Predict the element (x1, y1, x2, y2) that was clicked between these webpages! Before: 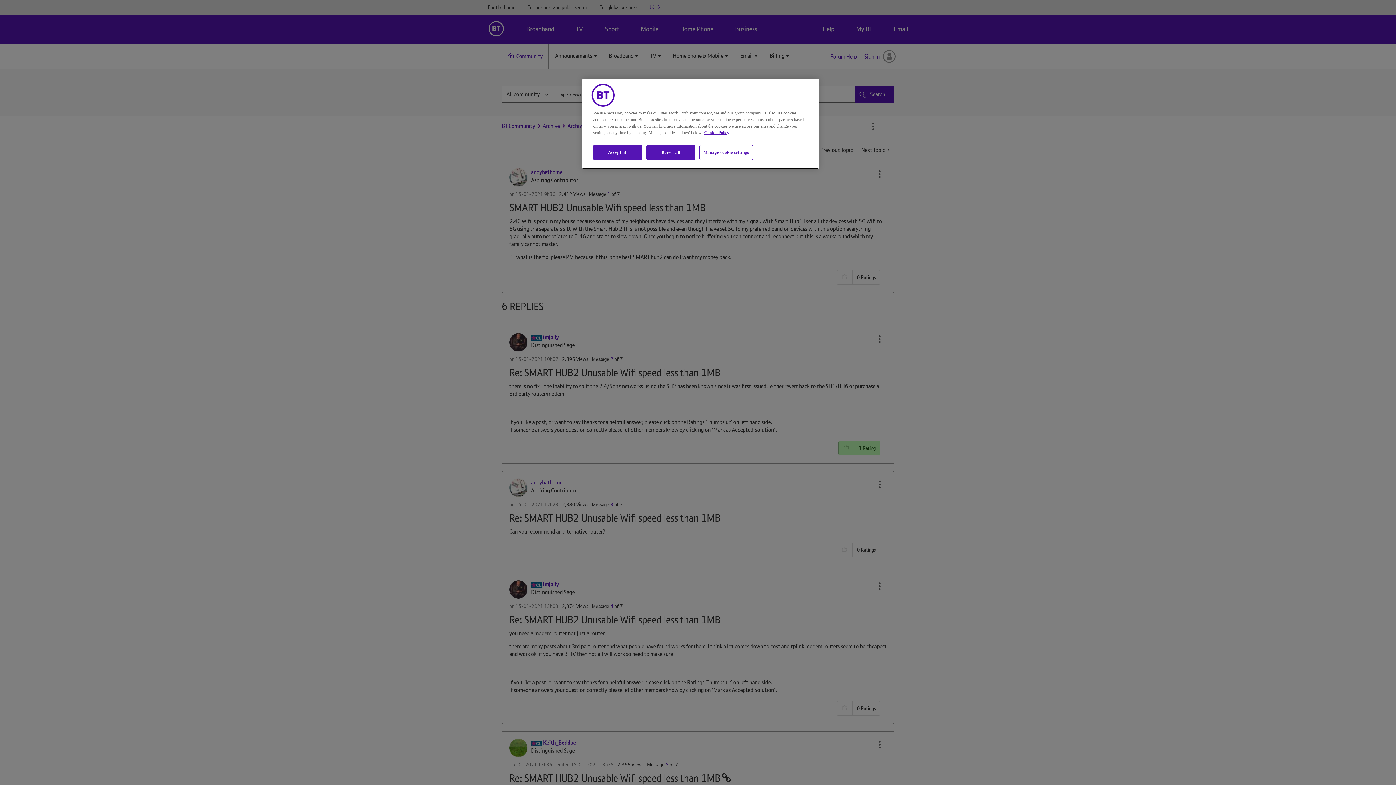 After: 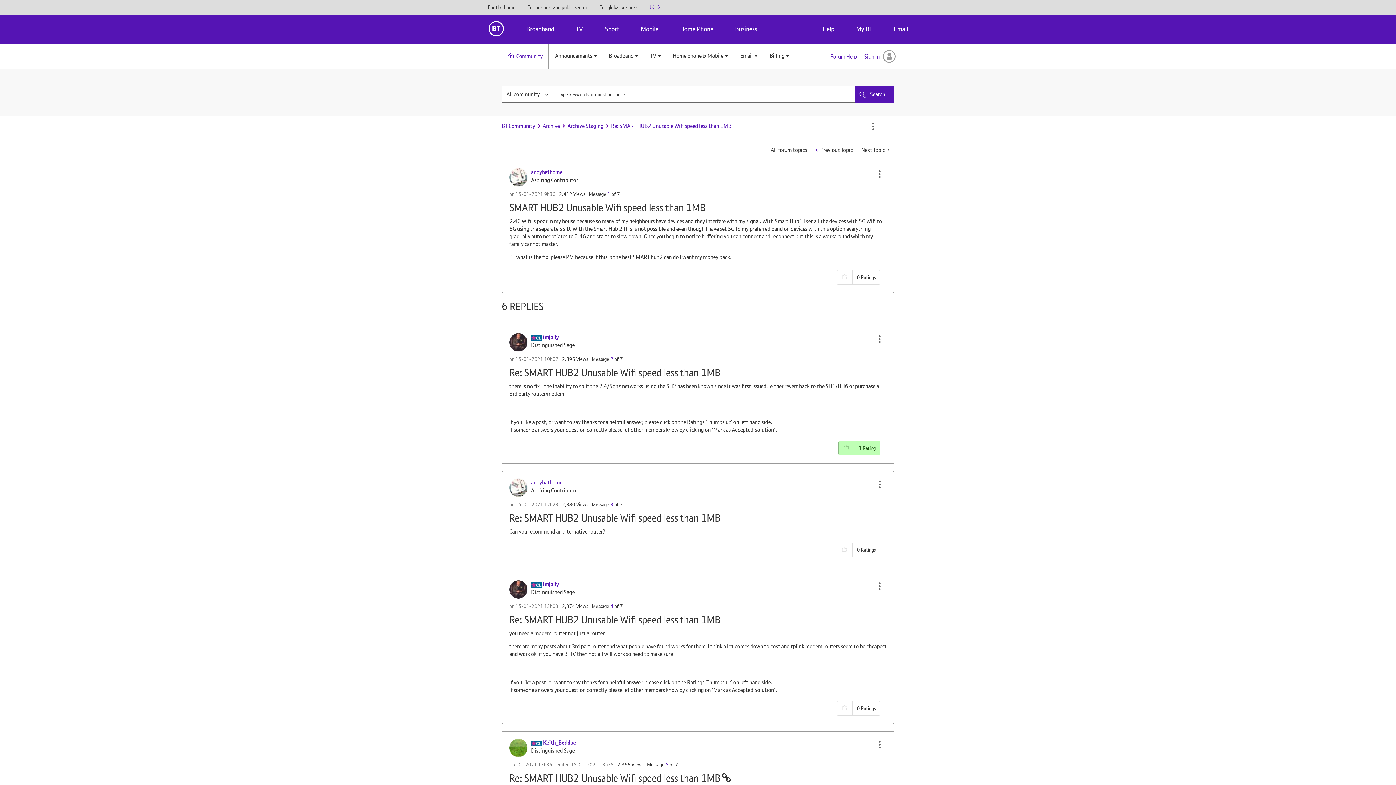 Action: bbox: (593, 145, 642, 160) label: Accept all